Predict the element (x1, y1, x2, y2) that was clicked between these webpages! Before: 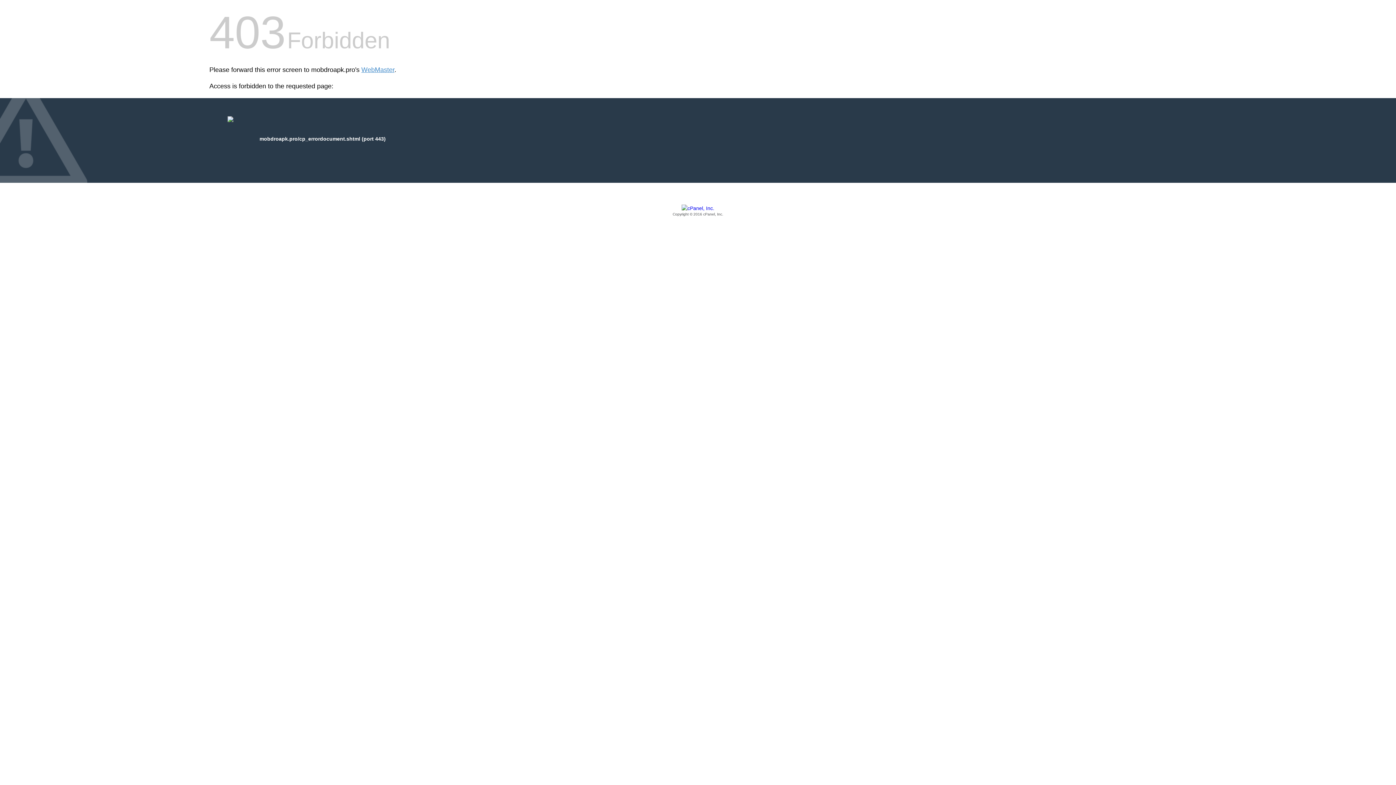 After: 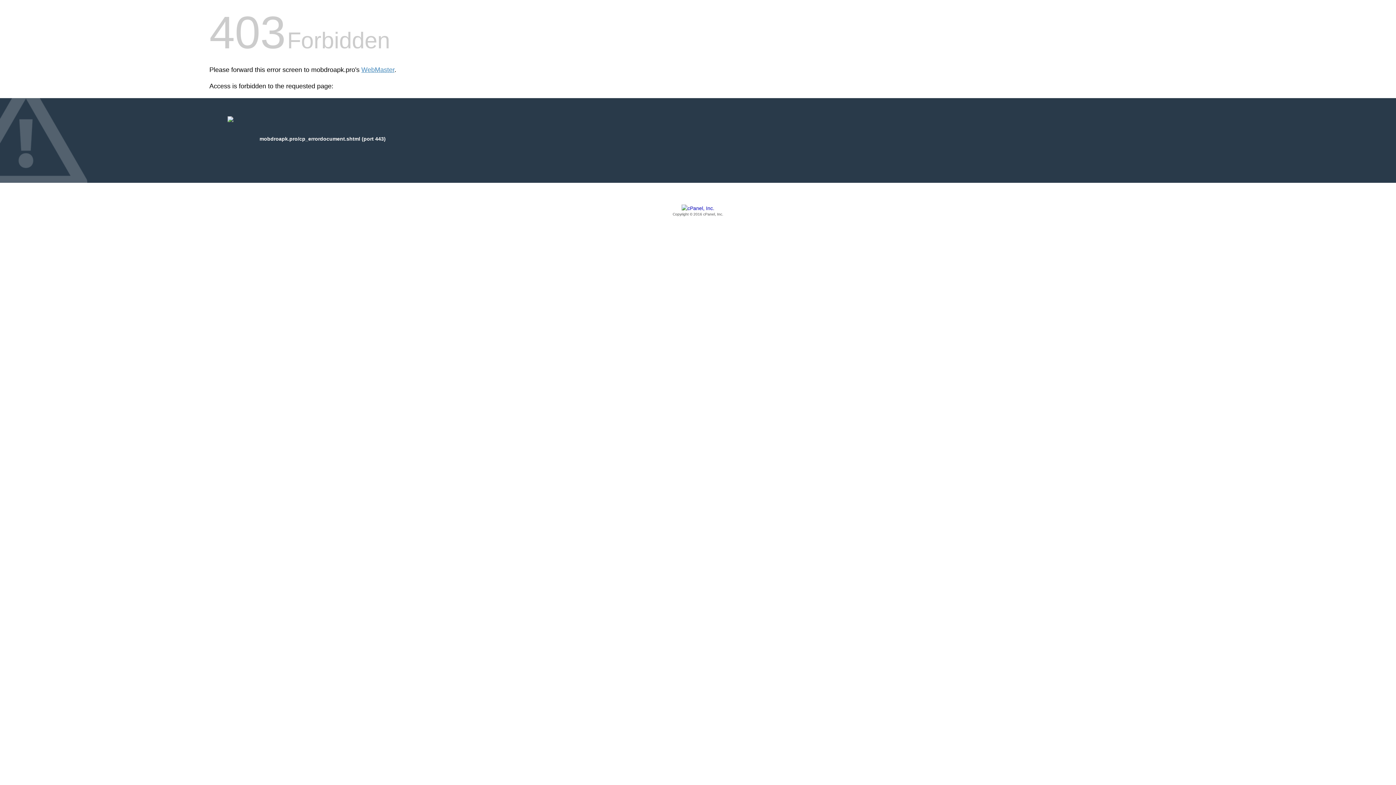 Action: bbox: (209, 205, 1186, 217) label: Copyright © 2016 cPanel, Inc.